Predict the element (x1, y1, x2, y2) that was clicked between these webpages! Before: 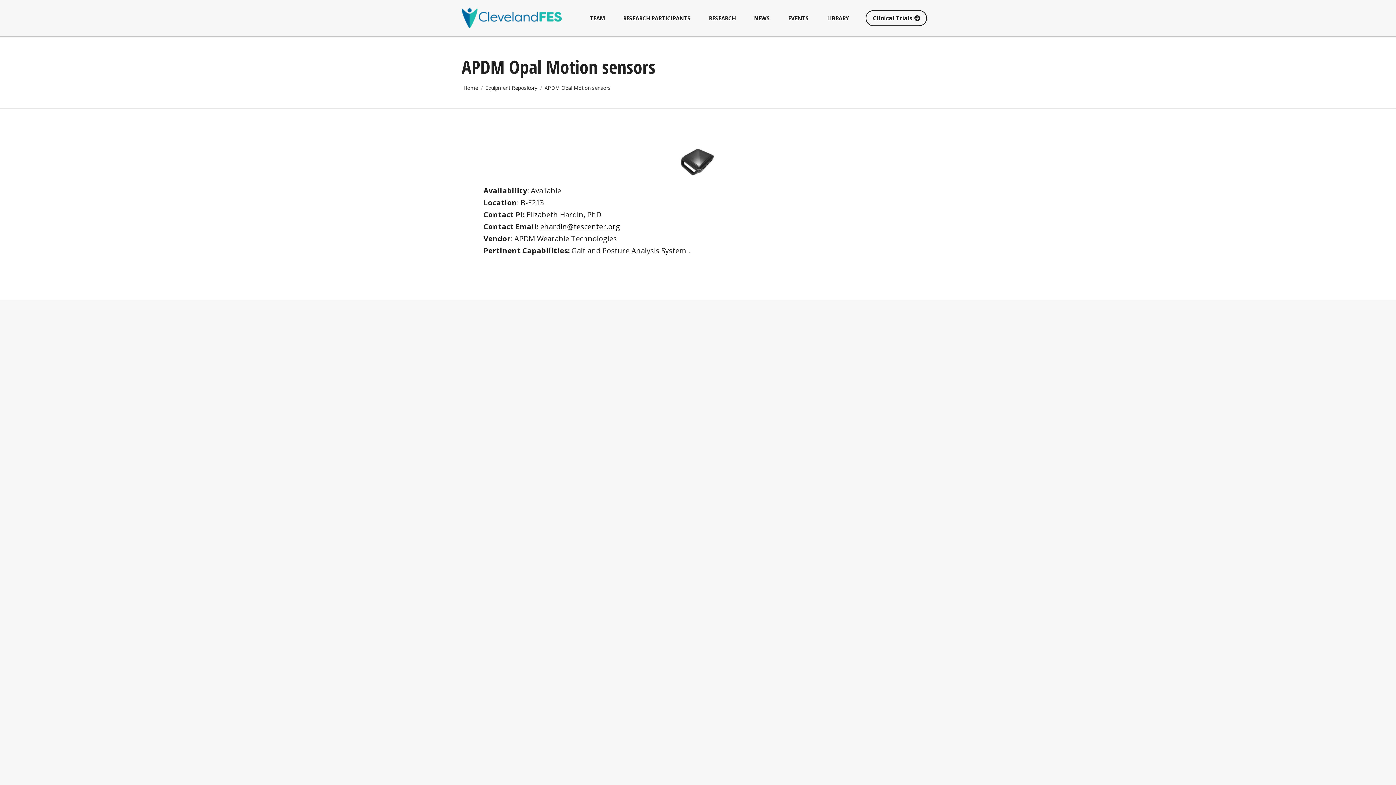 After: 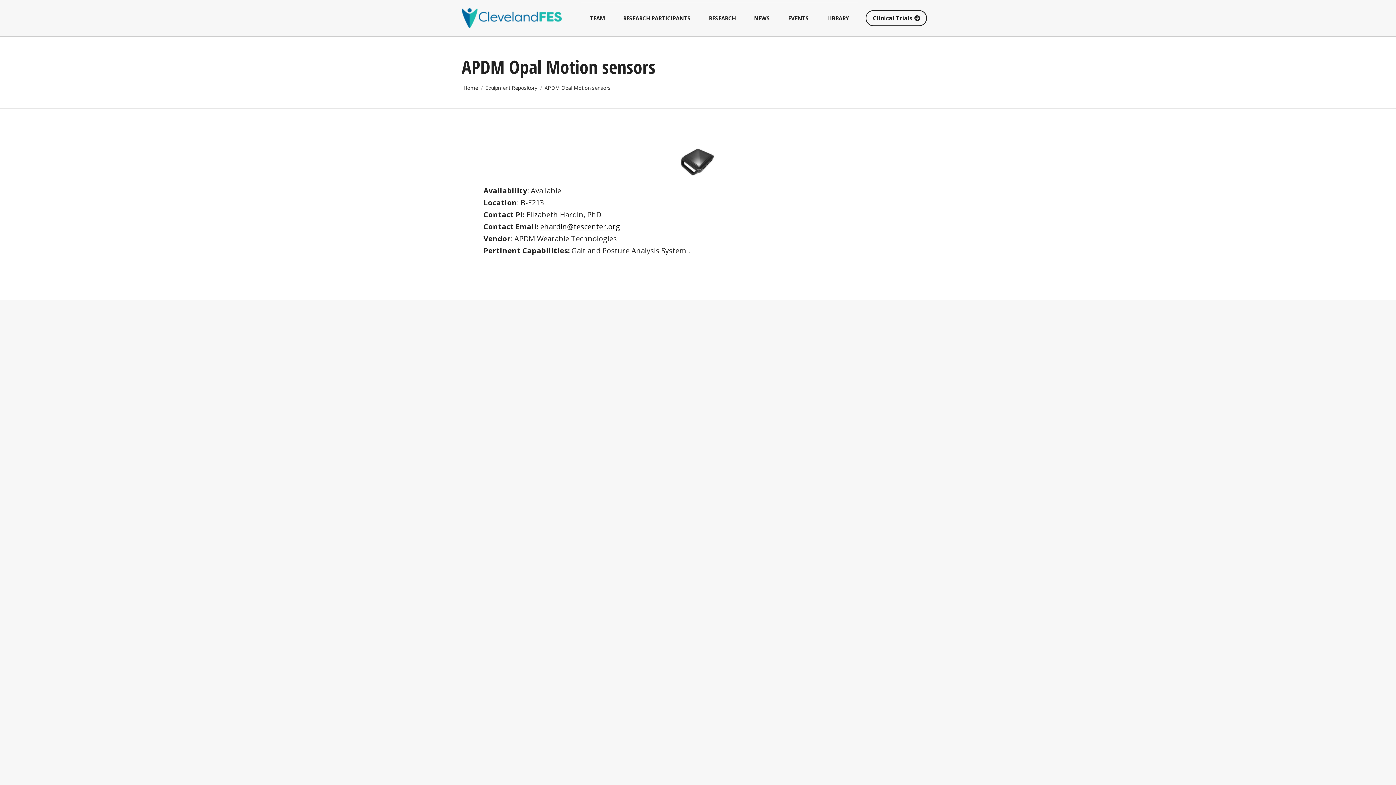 Action: bbox: (646, 771, 750, 778) label: Cleveland Website Development by Aetomic